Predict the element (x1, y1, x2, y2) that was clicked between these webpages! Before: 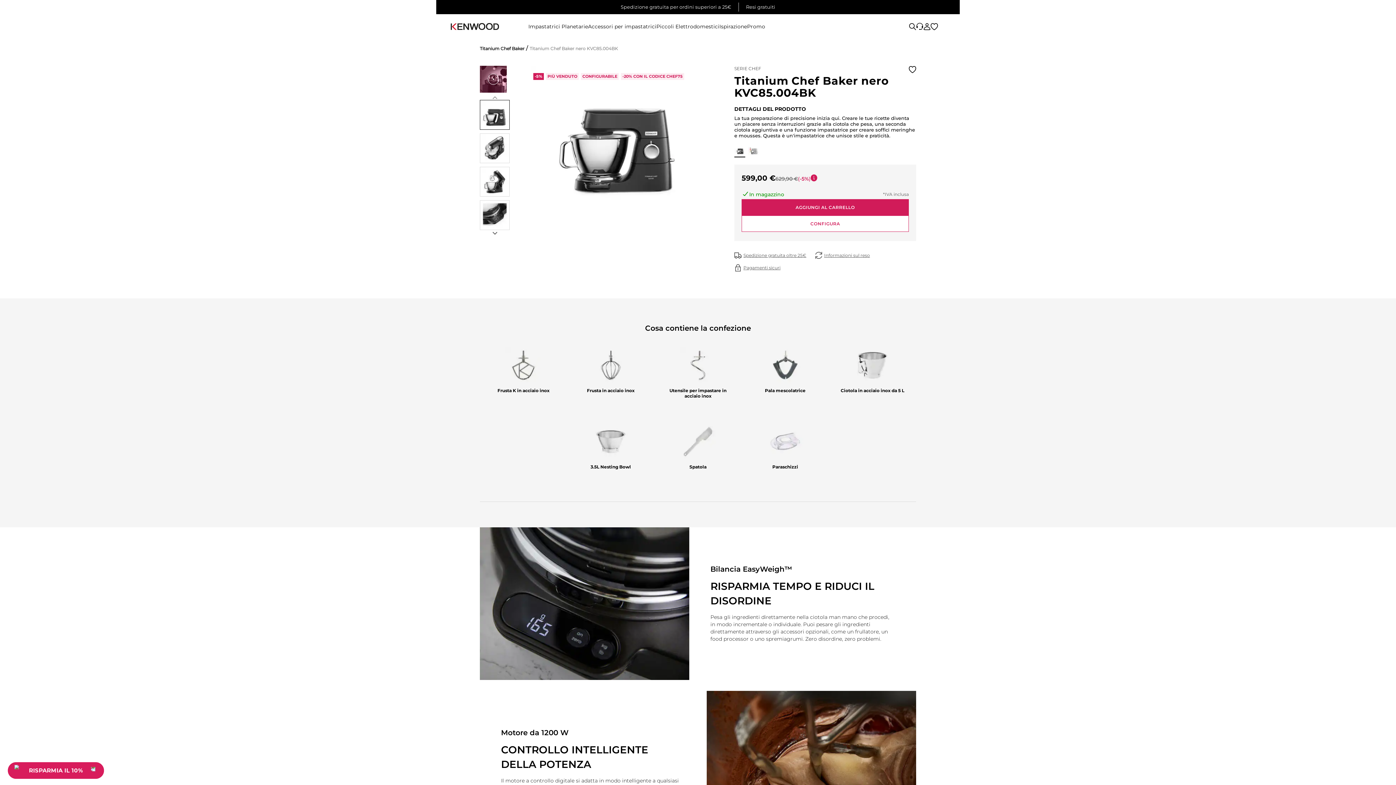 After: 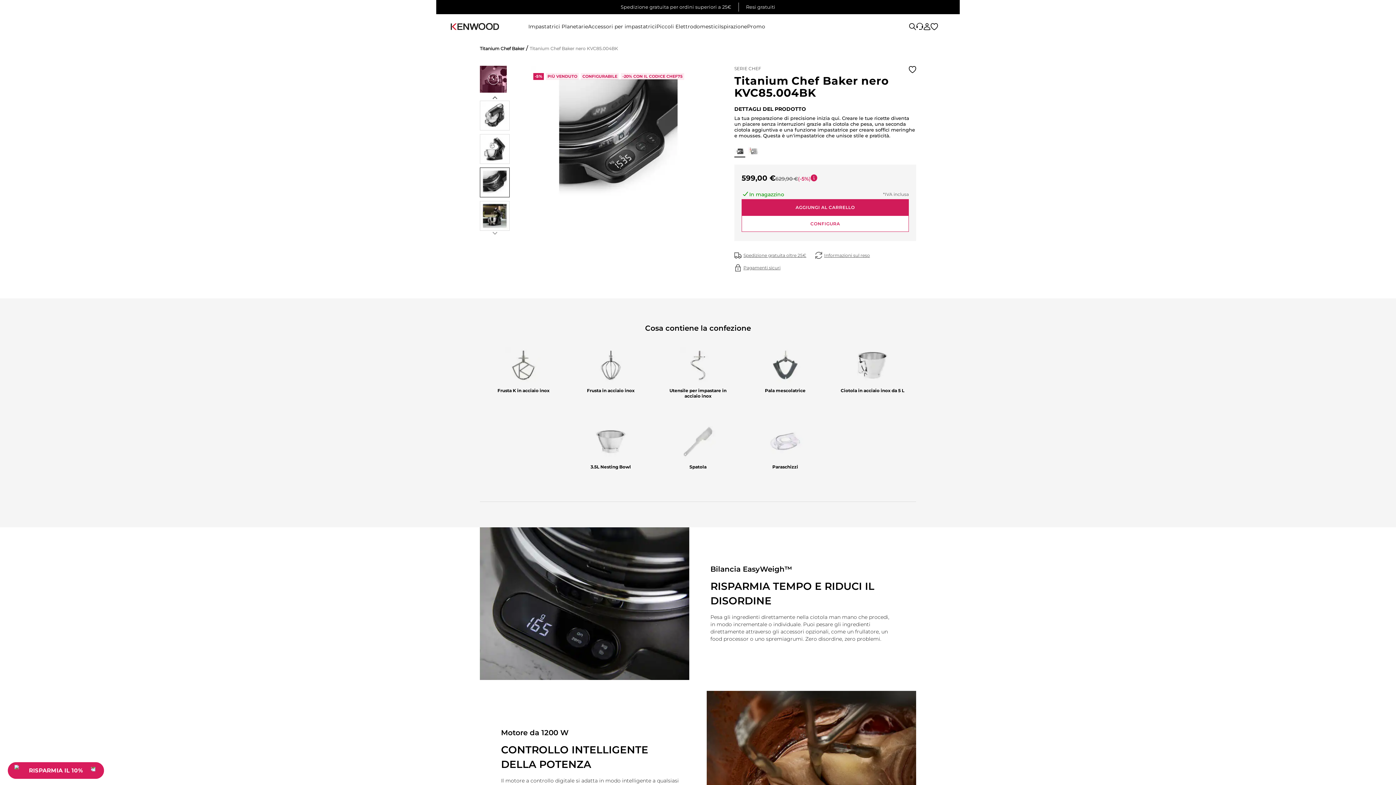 Action: bbox: (480, 200, 509, 230)